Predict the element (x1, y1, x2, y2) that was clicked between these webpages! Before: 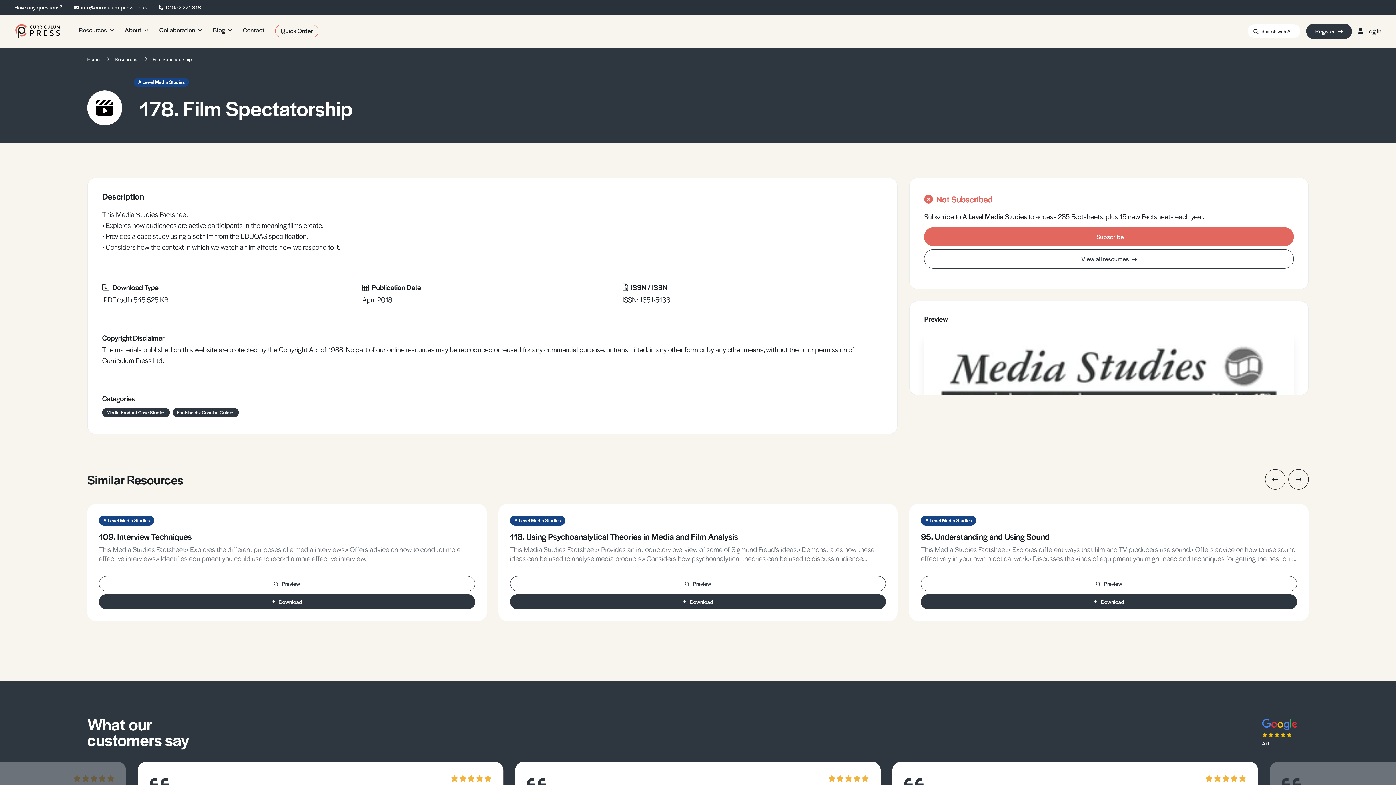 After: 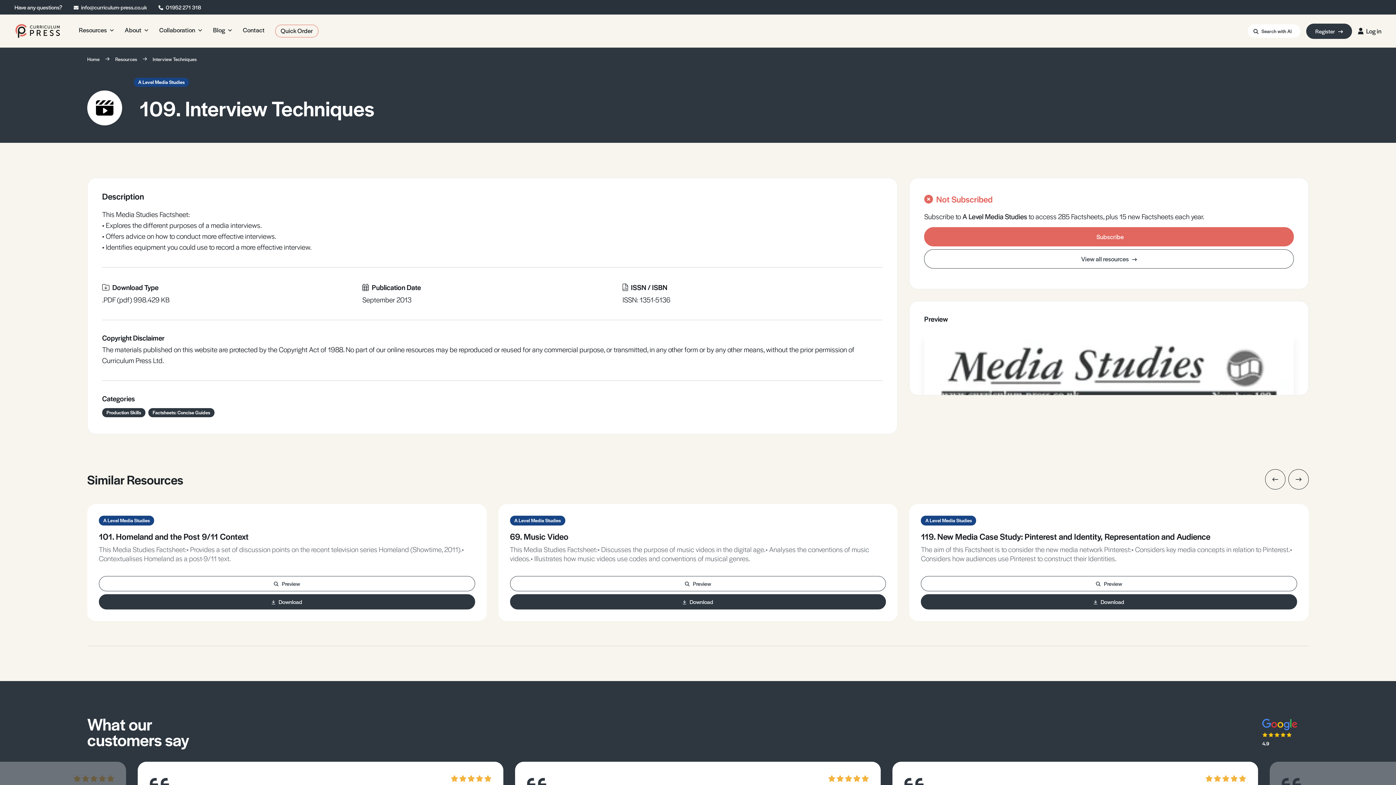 Action: label: 109. Interview Techniques bbox: (98, 533, 475, 540)